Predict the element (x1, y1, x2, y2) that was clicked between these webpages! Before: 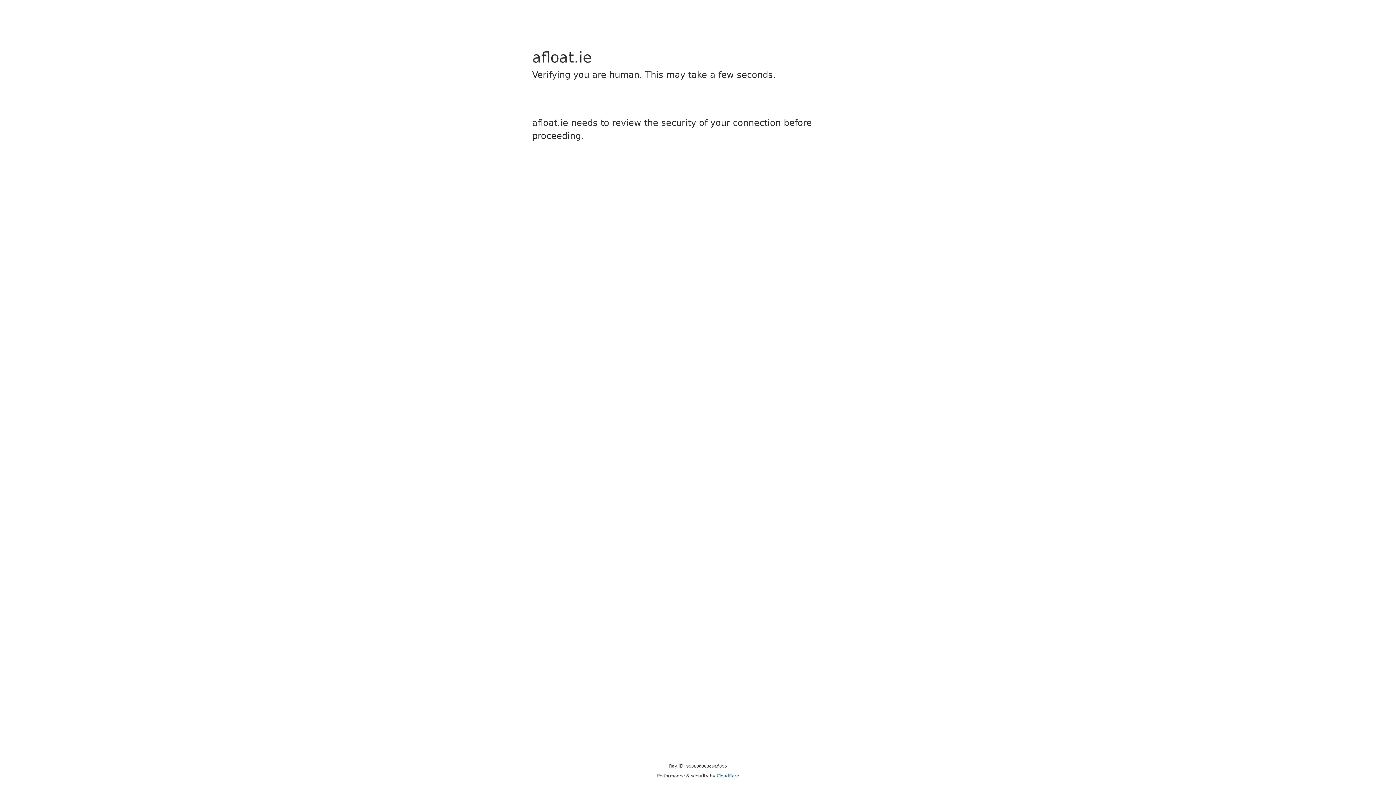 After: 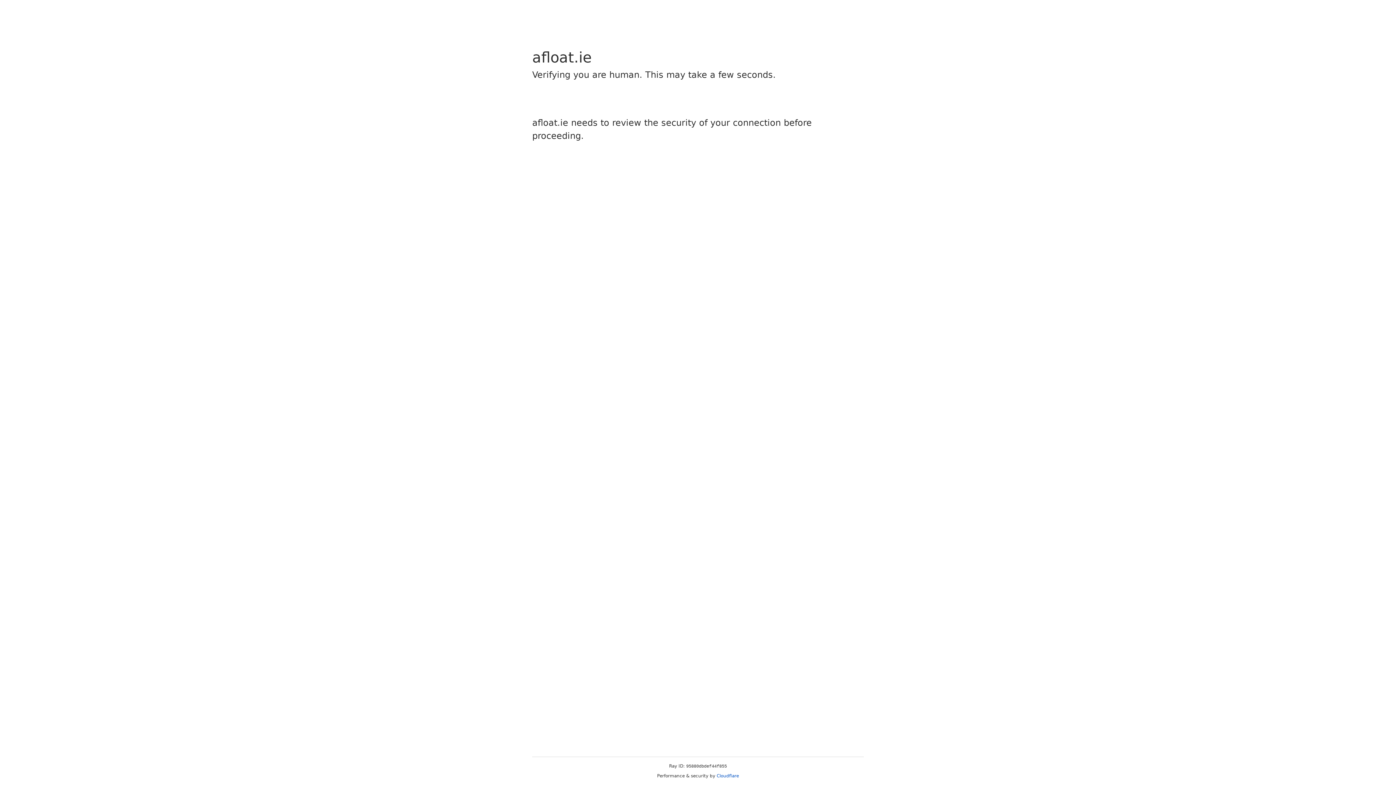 Action: bbox: (716, 773, 739, 778) label: Cloudflare